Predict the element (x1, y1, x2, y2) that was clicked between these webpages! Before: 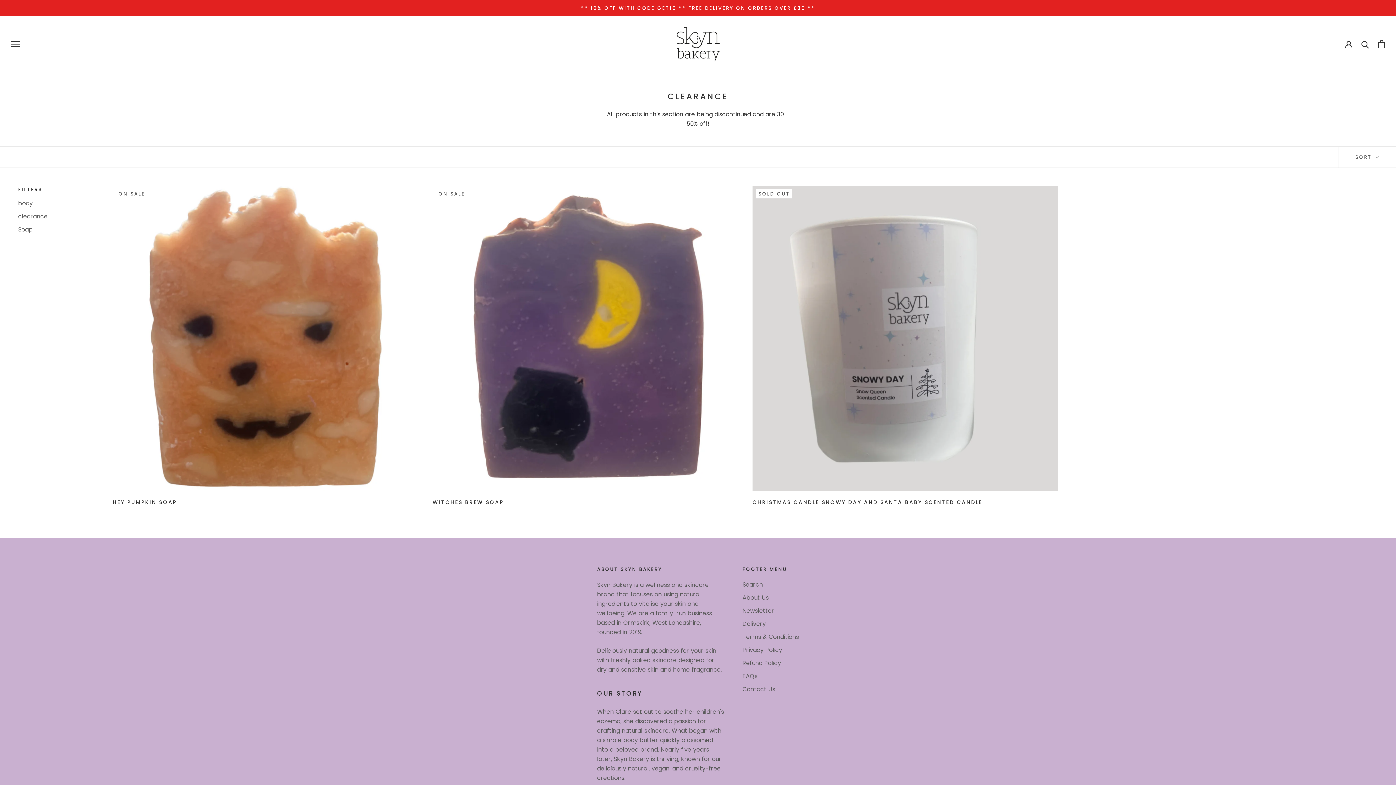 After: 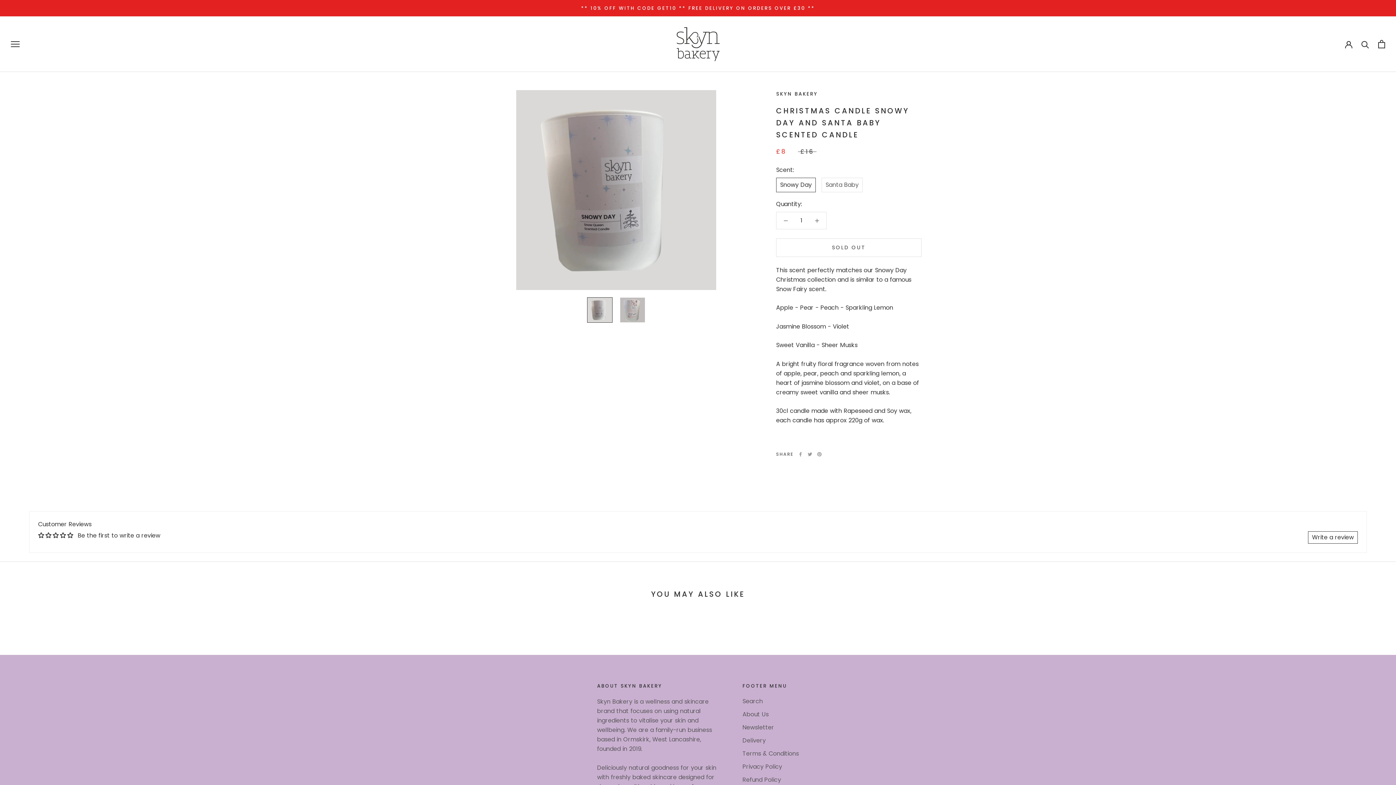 Action: label: CHRISTMAS CANDLE SNOWY DAY AND SANTA BABY SCENTED CANDLE bbox: (752, 498, 982, 506)